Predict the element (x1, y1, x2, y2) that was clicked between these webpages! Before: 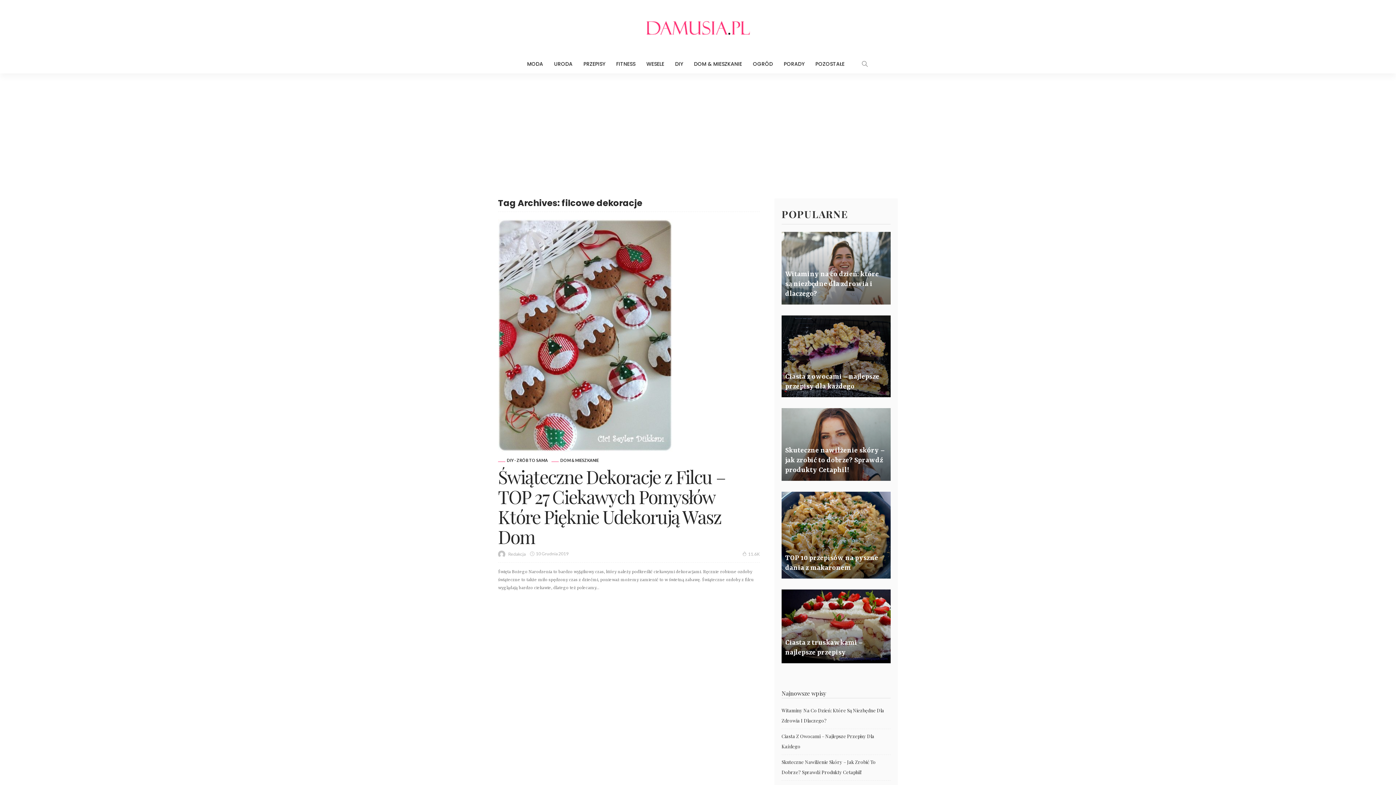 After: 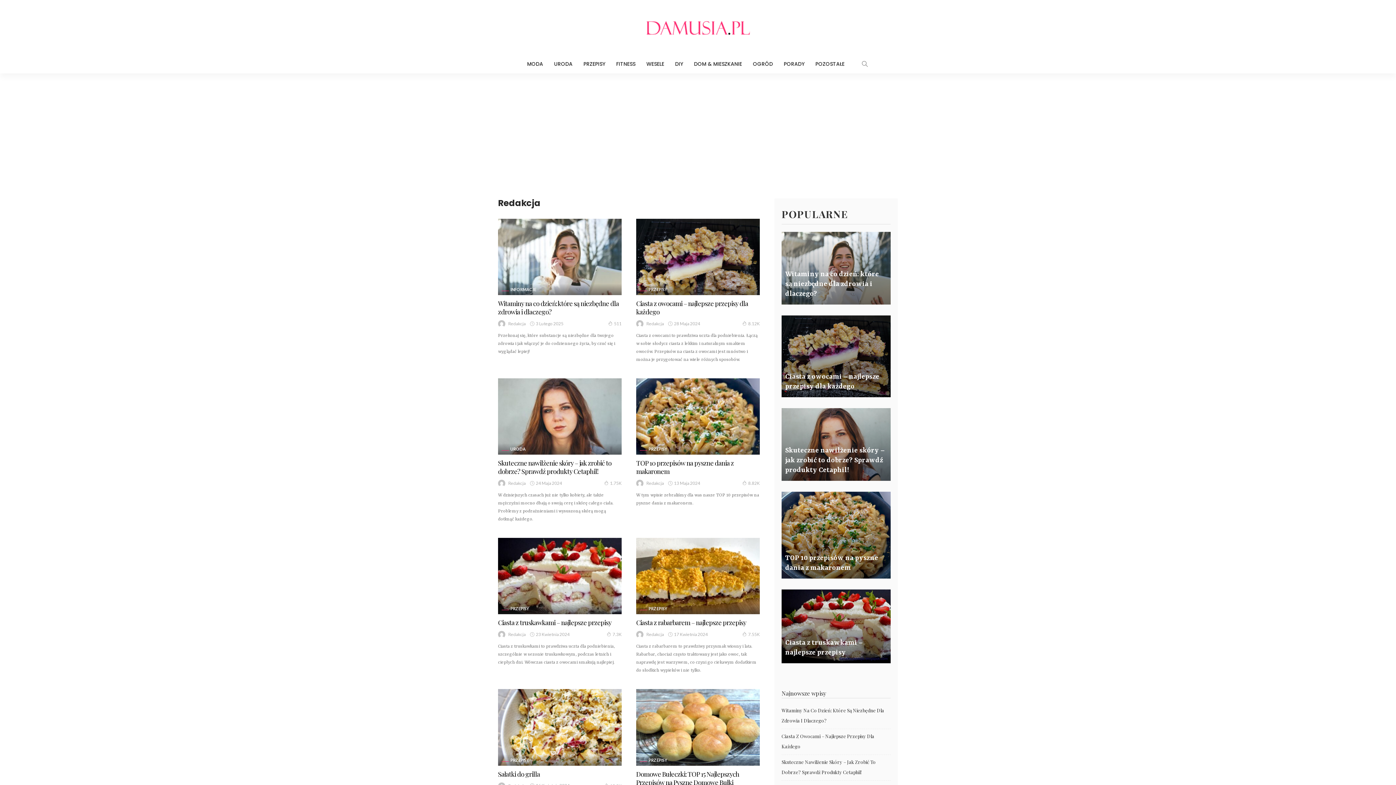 Action: bbox: (508, 550, 525, 558) label: Redakcja